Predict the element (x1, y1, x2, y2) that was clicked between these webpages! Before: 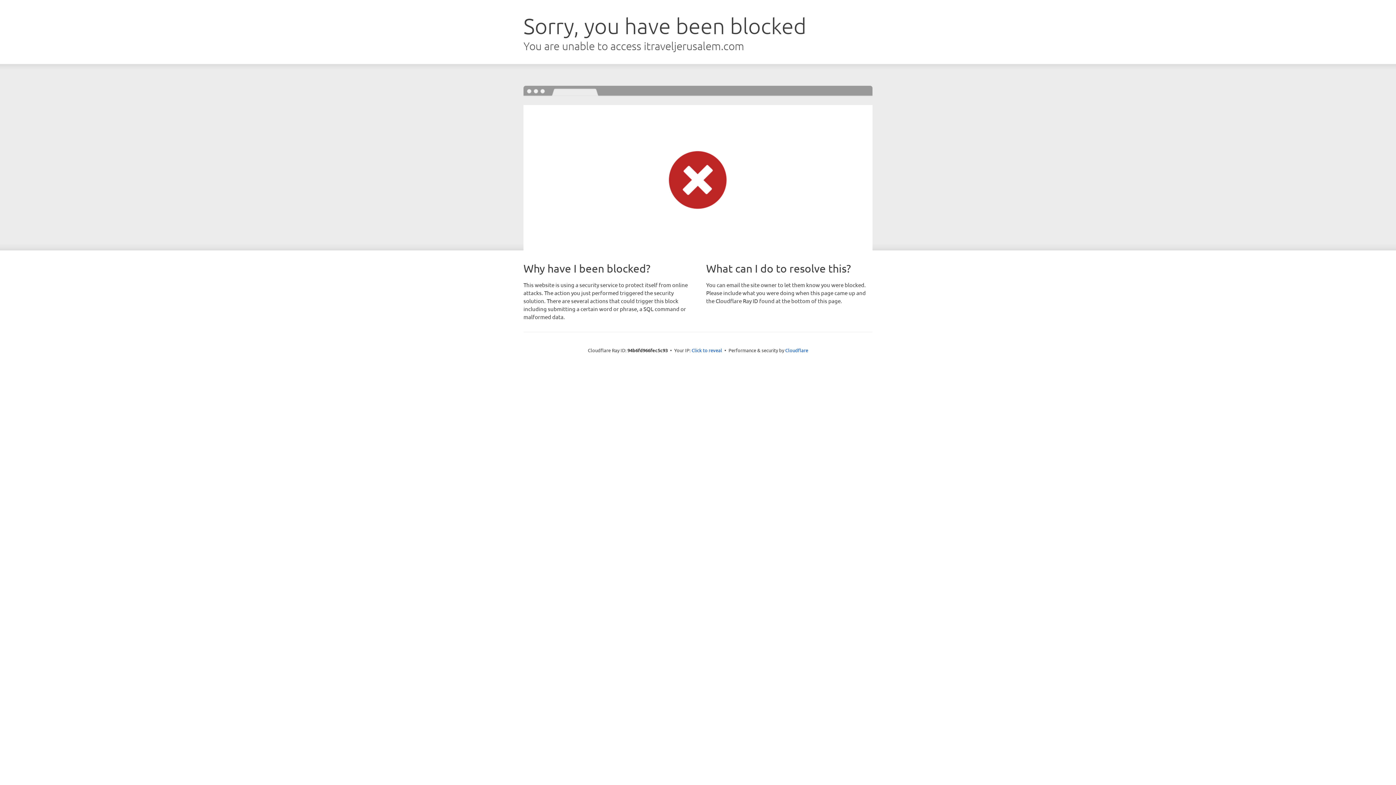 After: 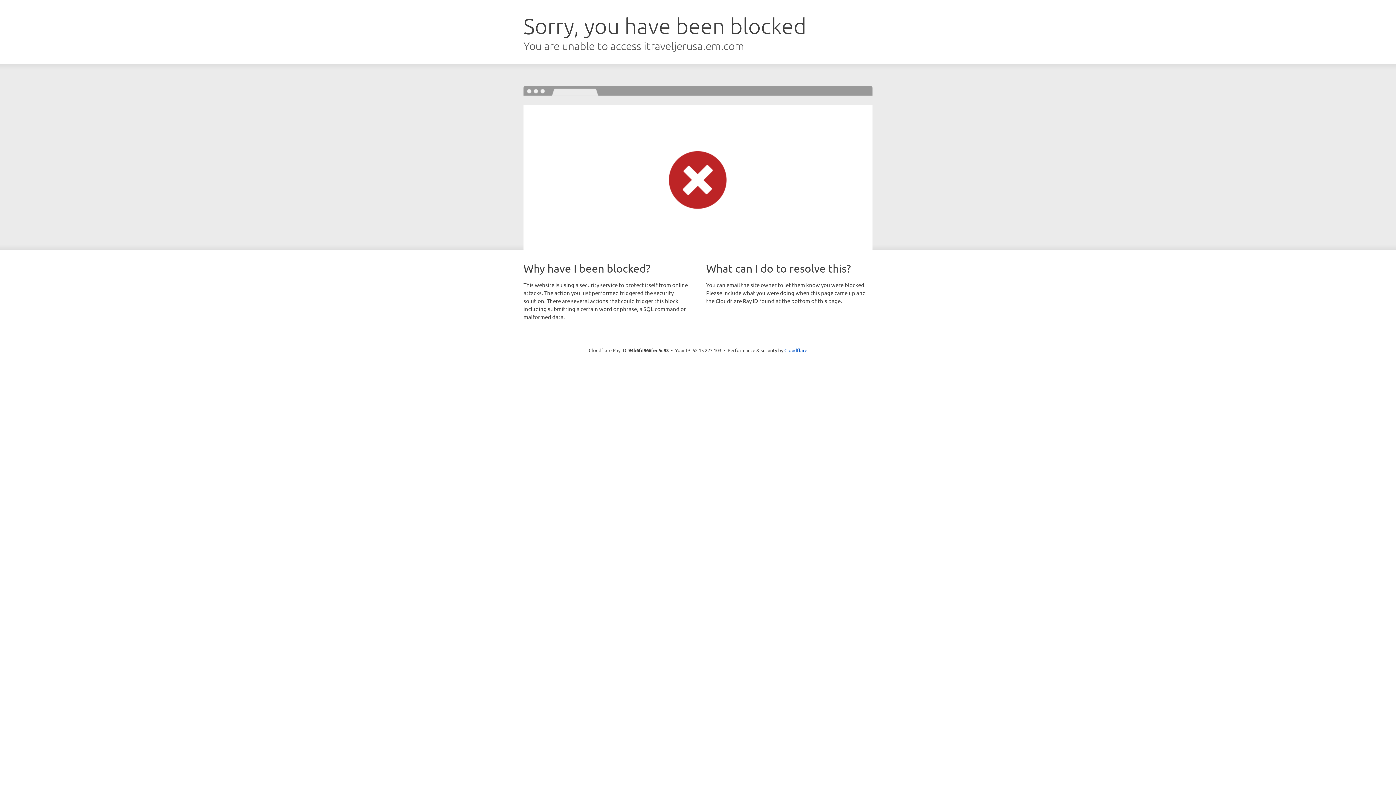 Action: label: Click to reveal bbox: (691, 346, 722, 353)